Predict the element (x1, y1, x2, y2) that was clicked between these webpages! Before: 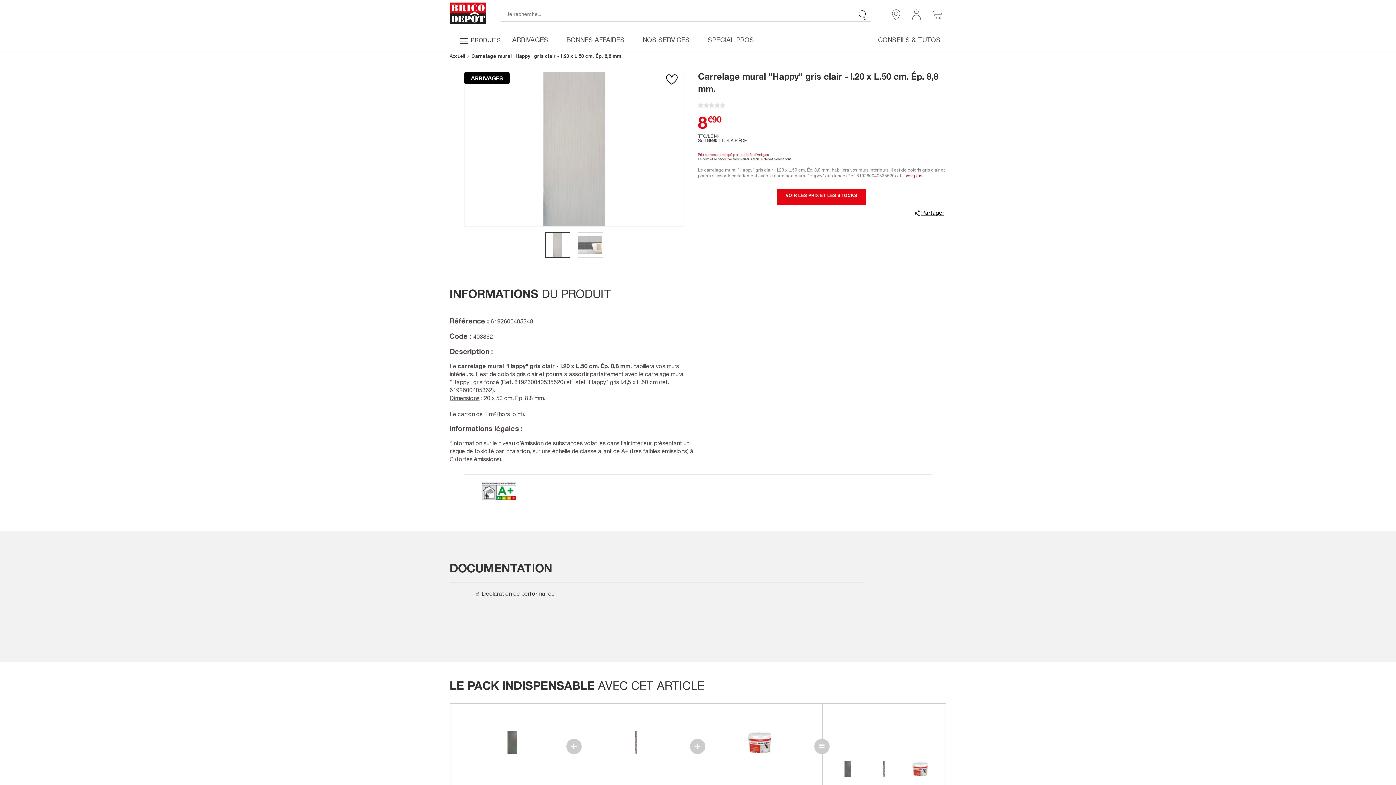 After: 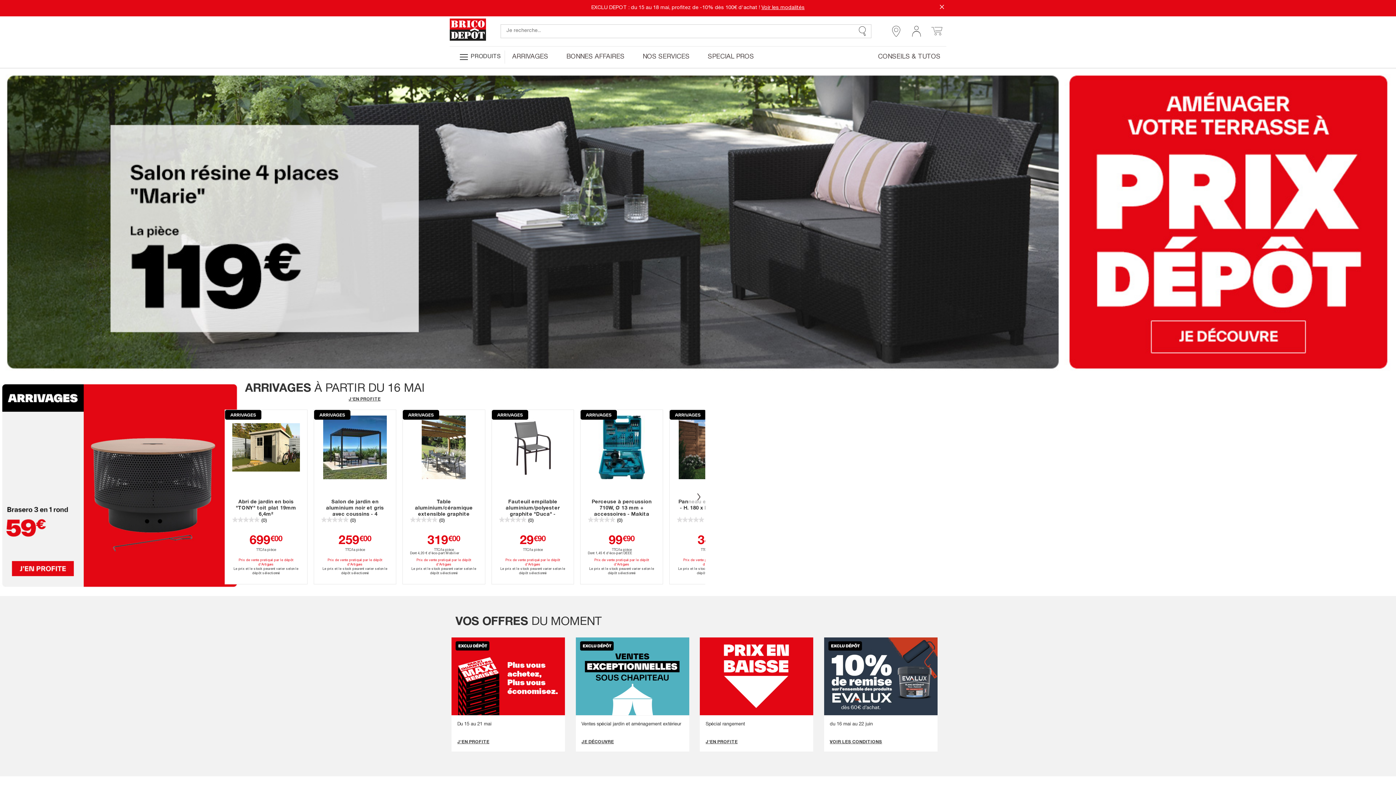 Action: label: Accueil  bbox: (449, 54, 466, 59)